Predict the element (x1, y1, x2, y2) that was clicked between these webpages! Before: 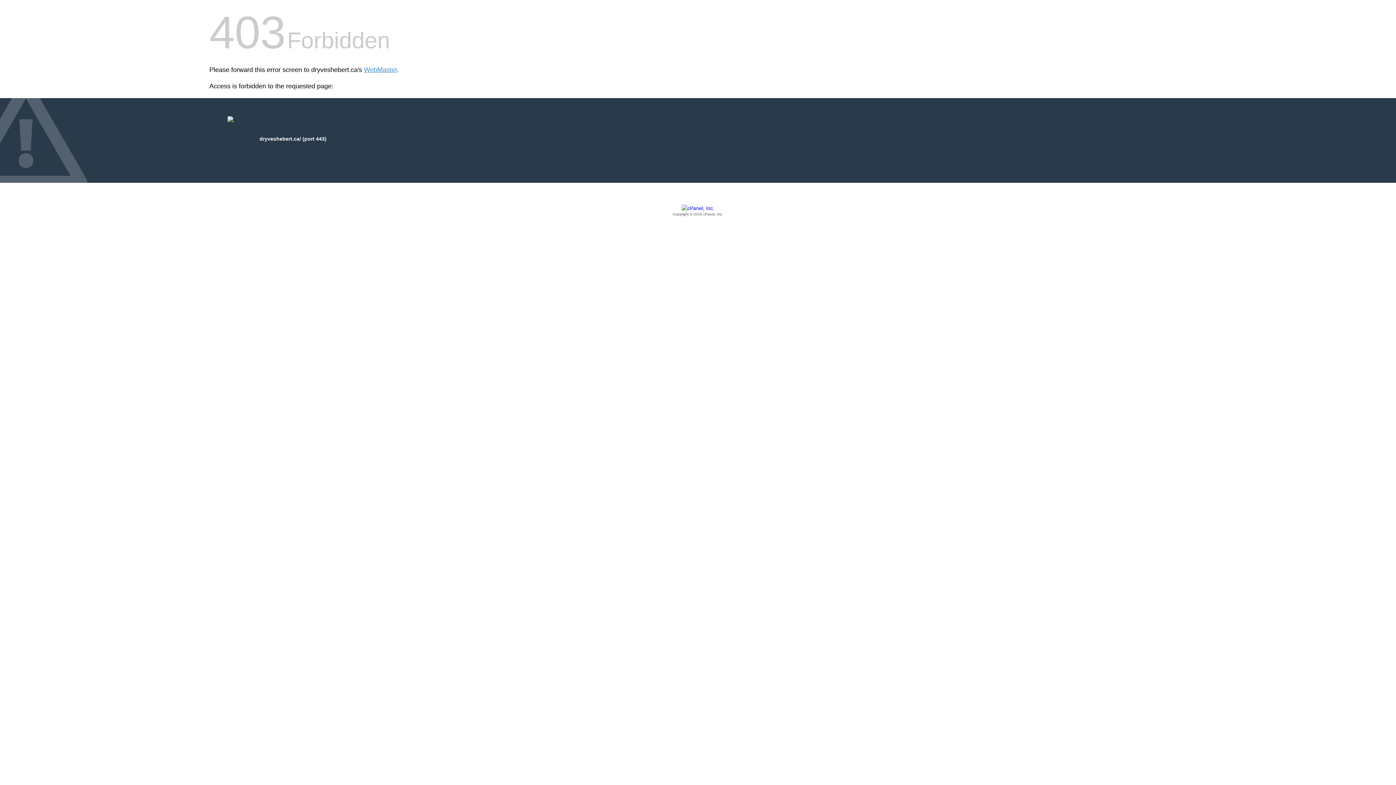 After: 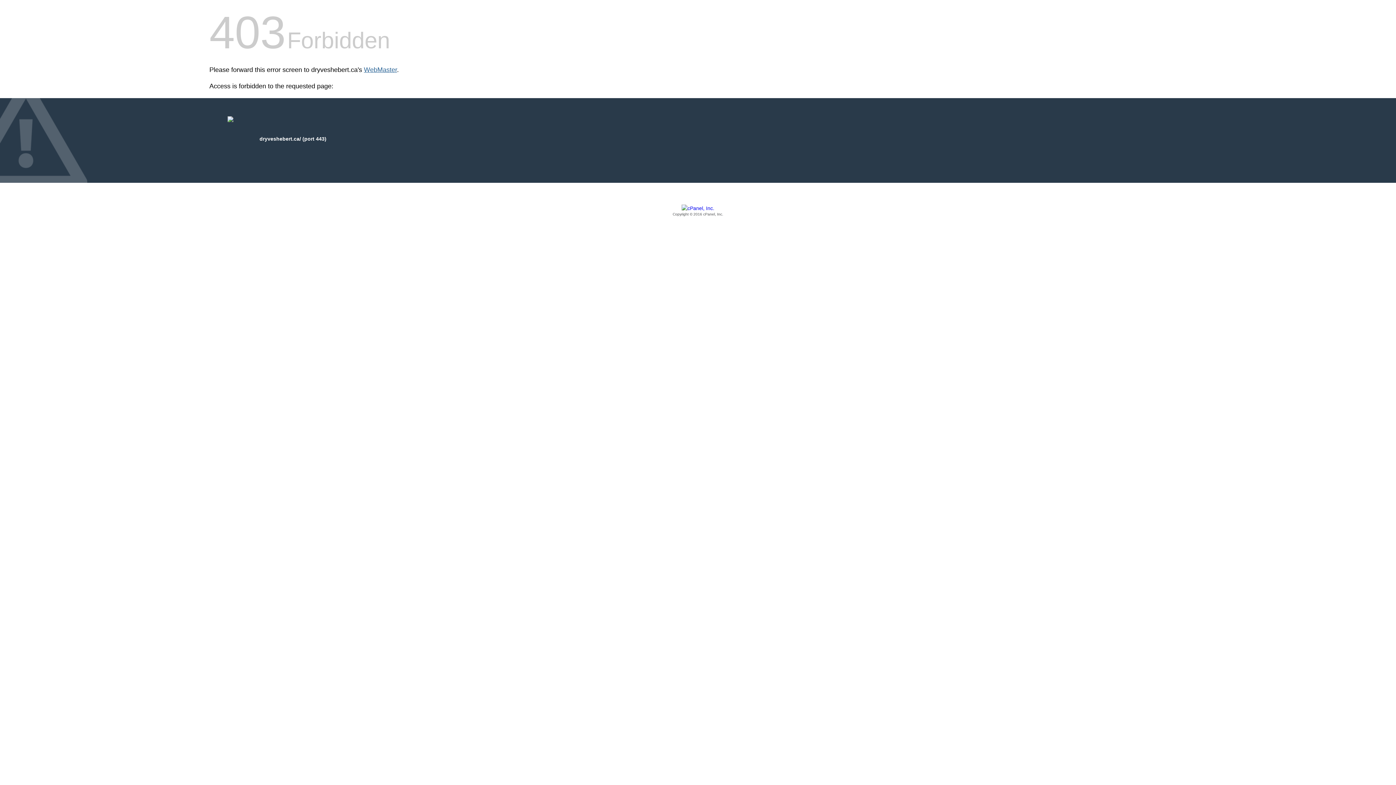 Action: label: WebMaster bbox: (364, 66, 397, 73)